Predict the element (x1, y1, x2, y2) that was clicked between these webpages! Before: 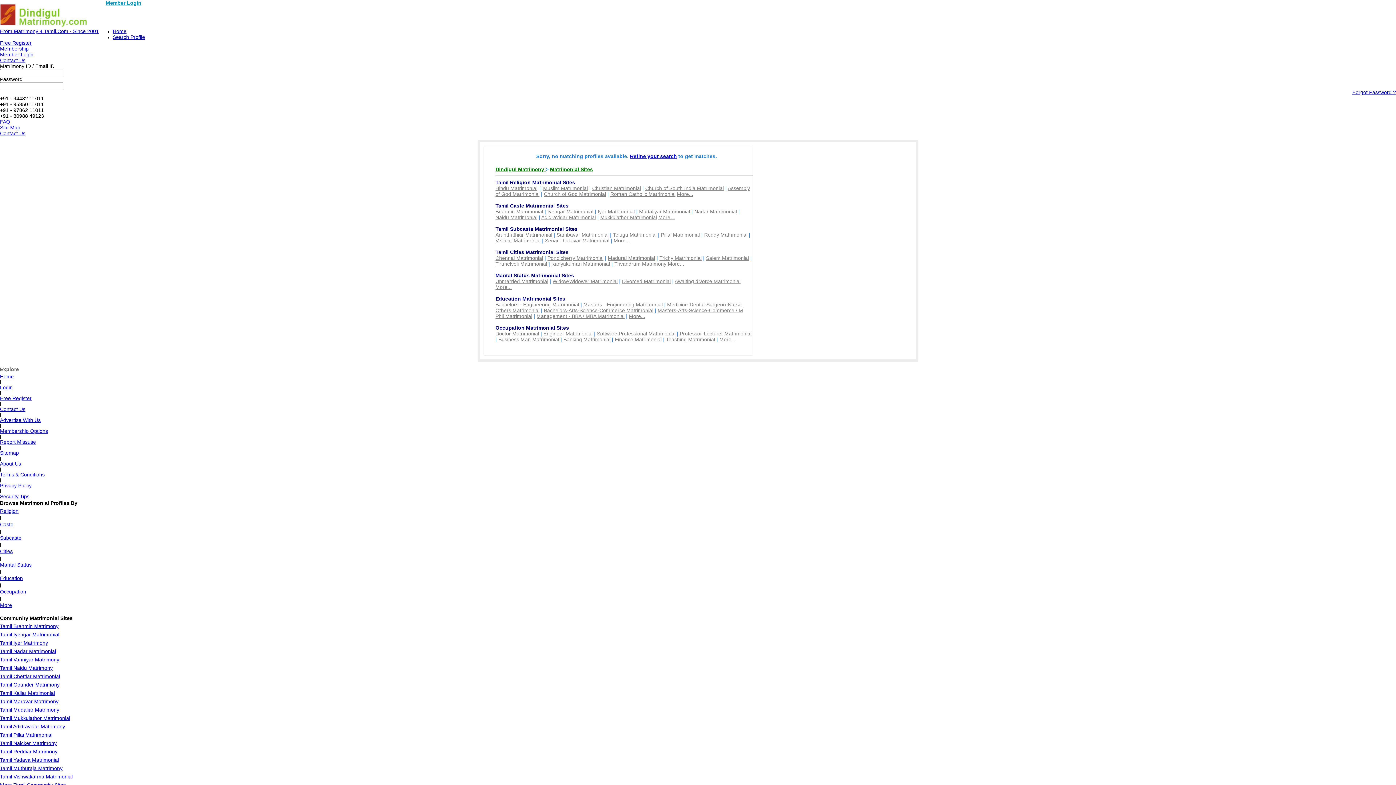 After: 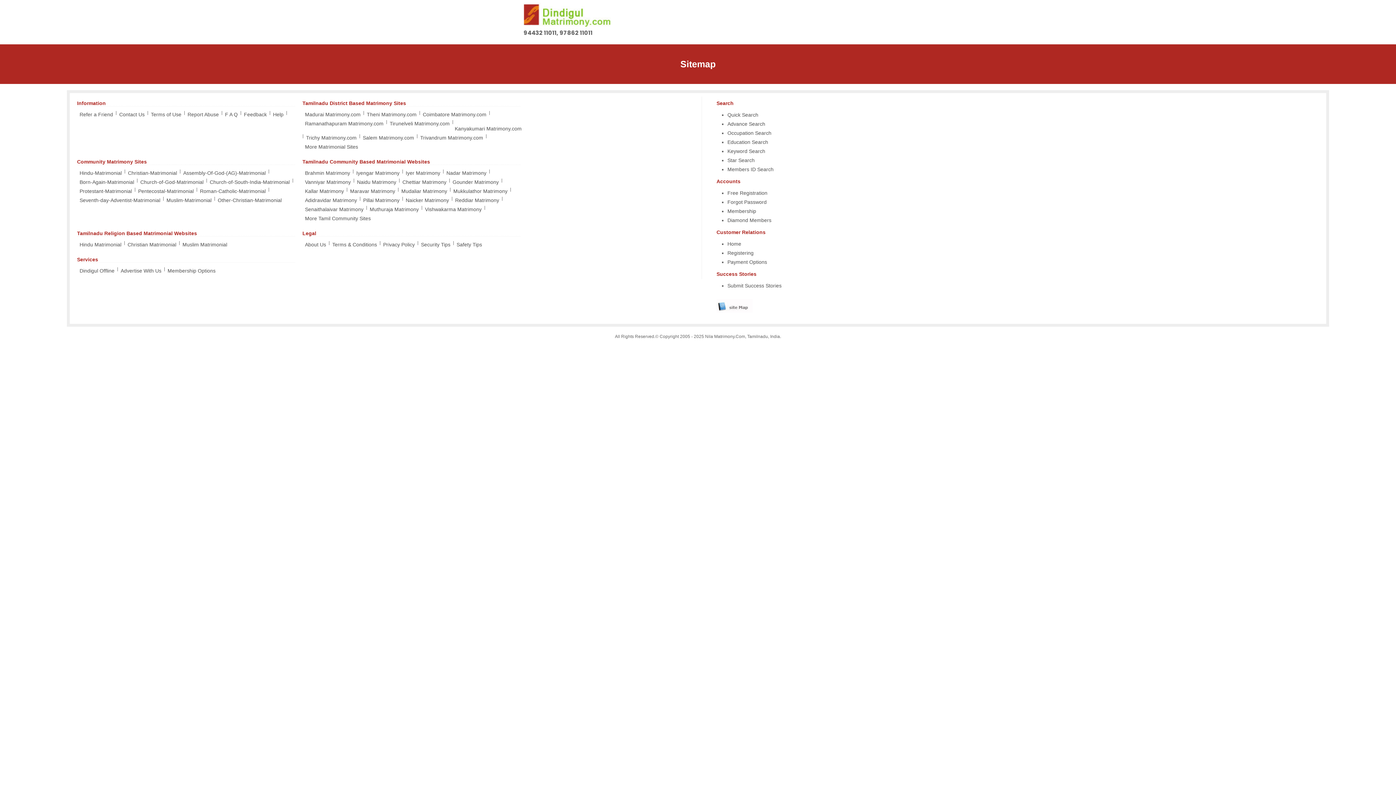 Action: bbox: (0, 124, 20, 130) label: Site Map